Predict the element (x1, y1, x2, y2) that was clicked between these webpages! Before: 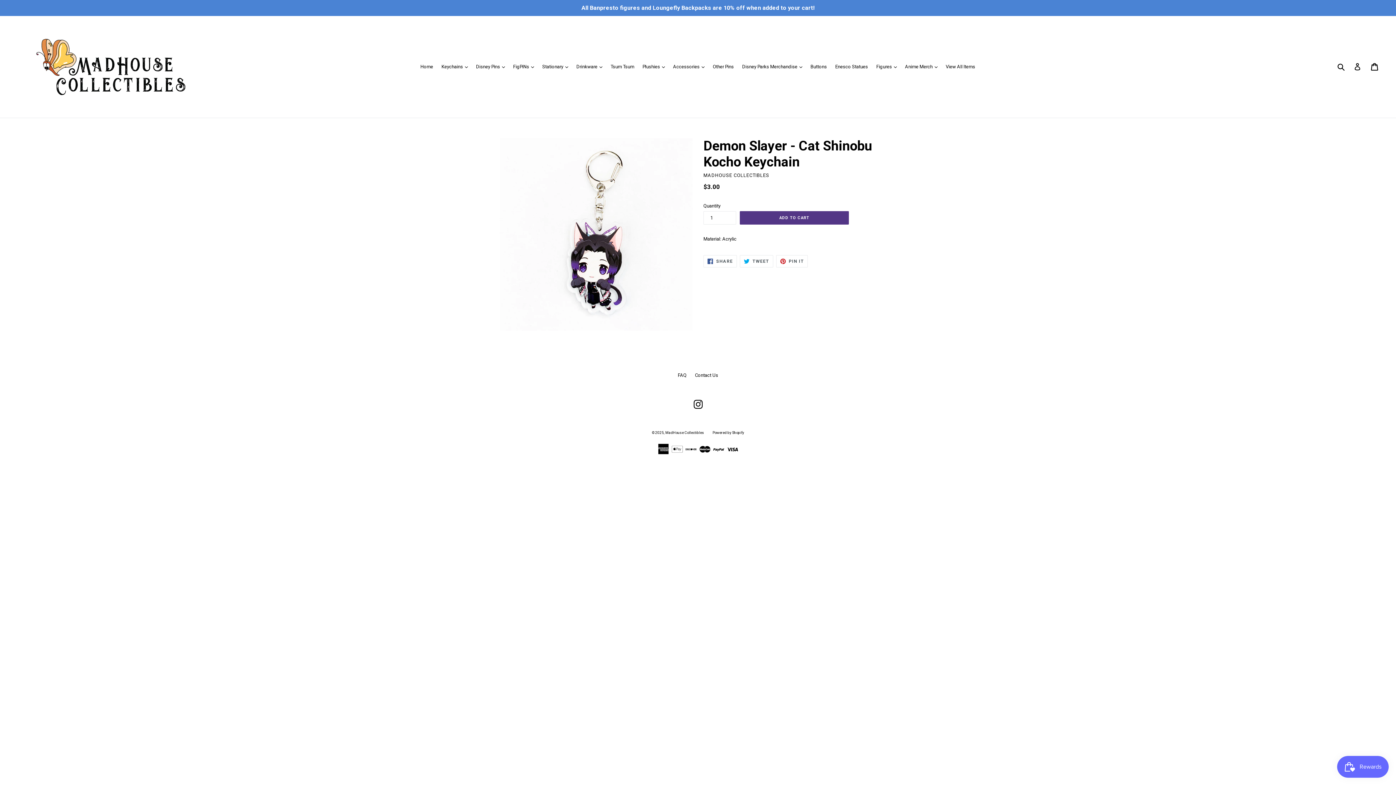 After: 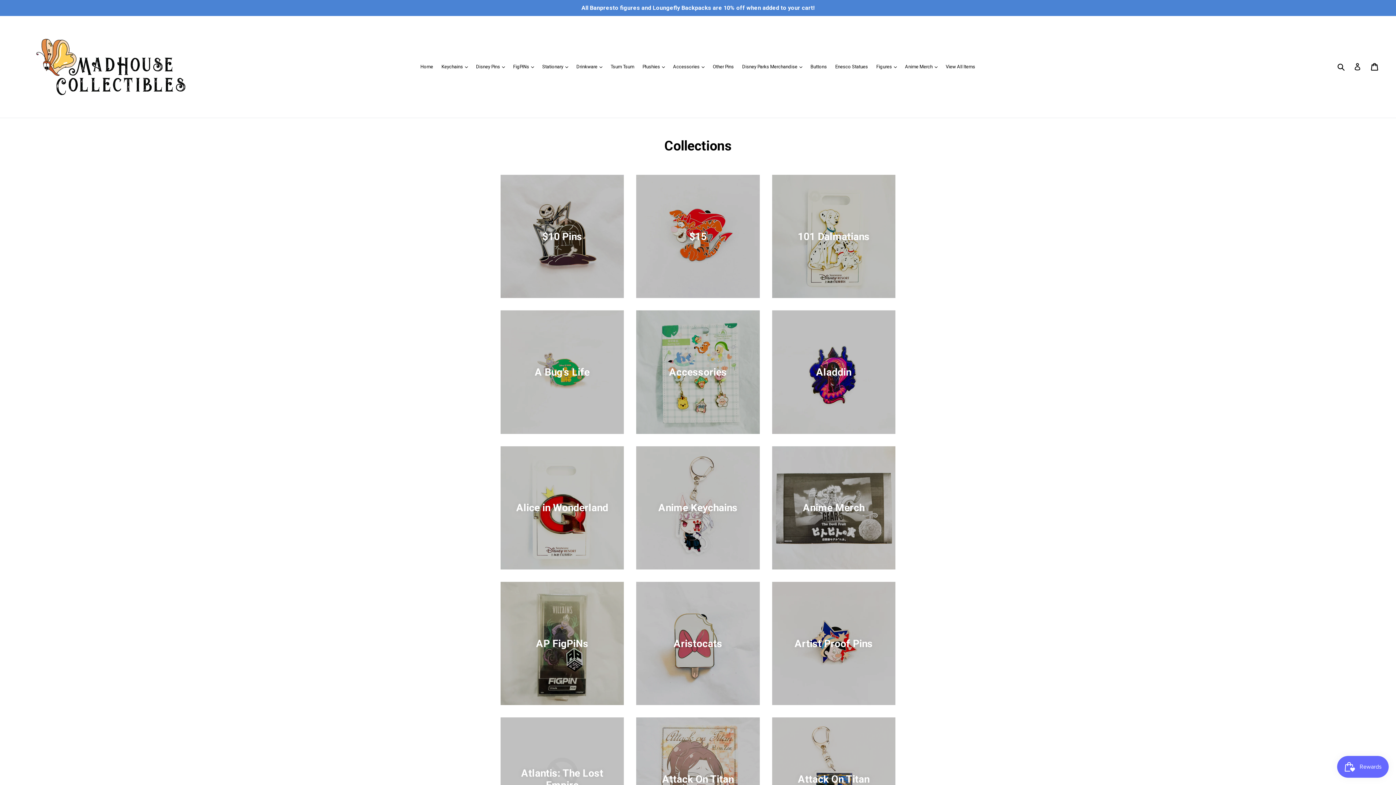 Action: label: View All Items bbox: (942, 62, 979, 71)